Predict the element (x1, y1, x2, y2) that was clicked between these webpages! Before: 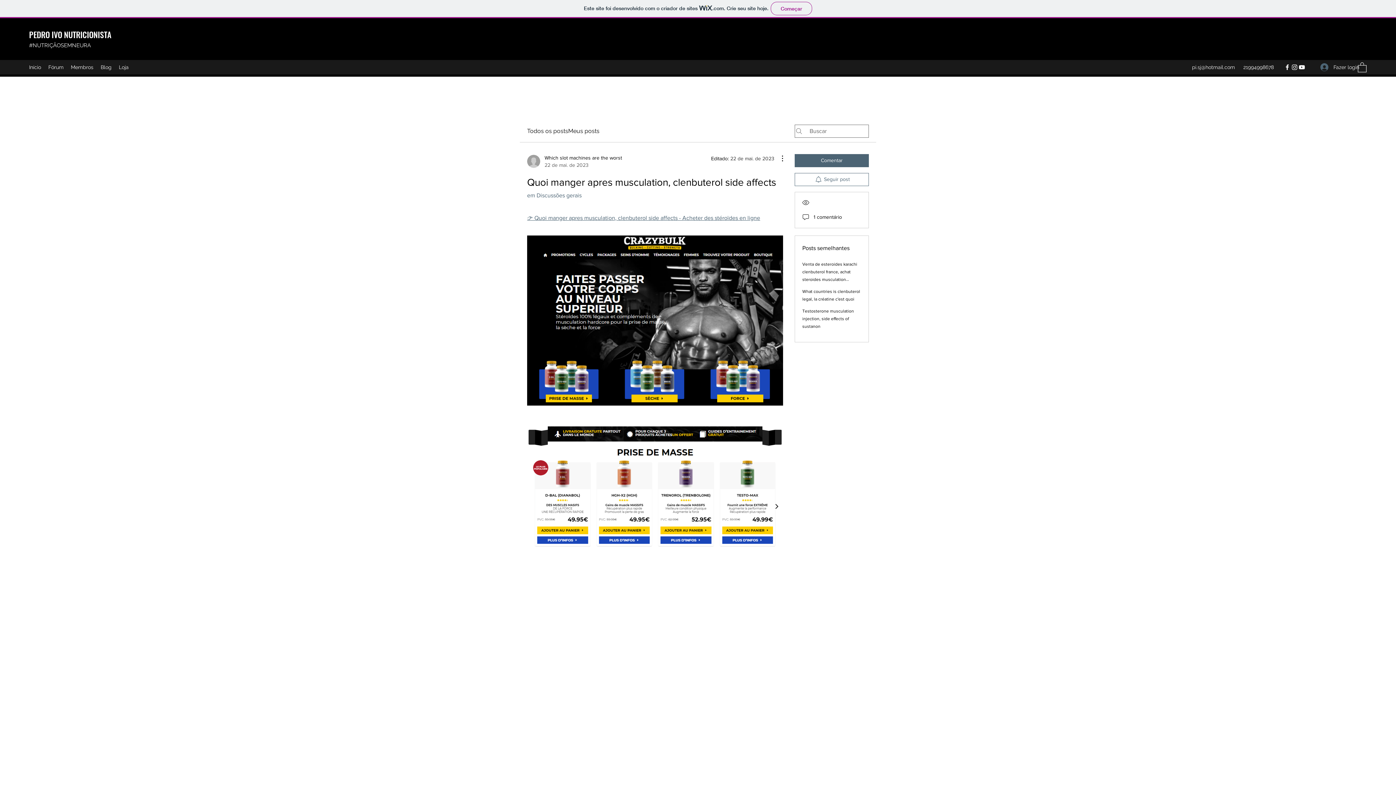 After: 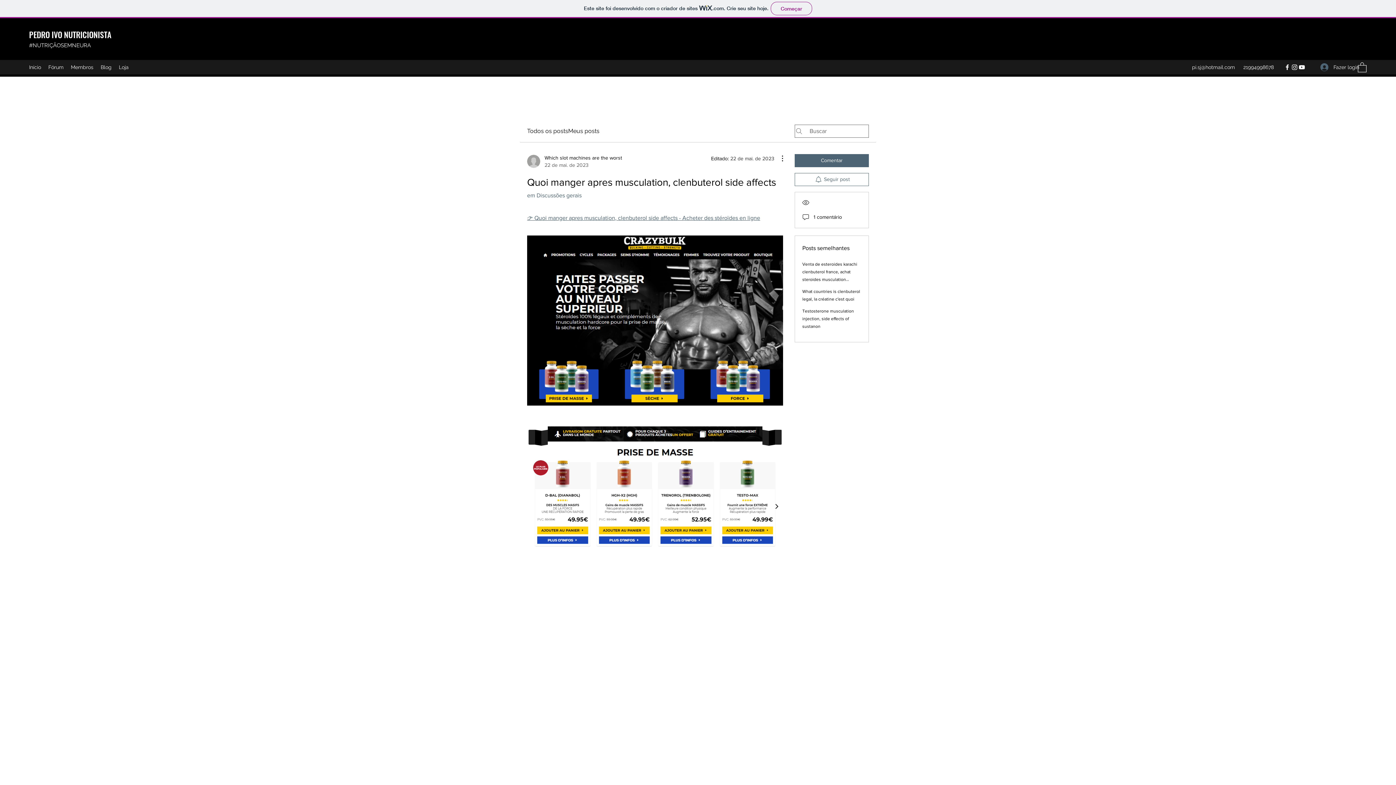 Action: bbox: (1298, 63, 1305, 70) label: YouTube